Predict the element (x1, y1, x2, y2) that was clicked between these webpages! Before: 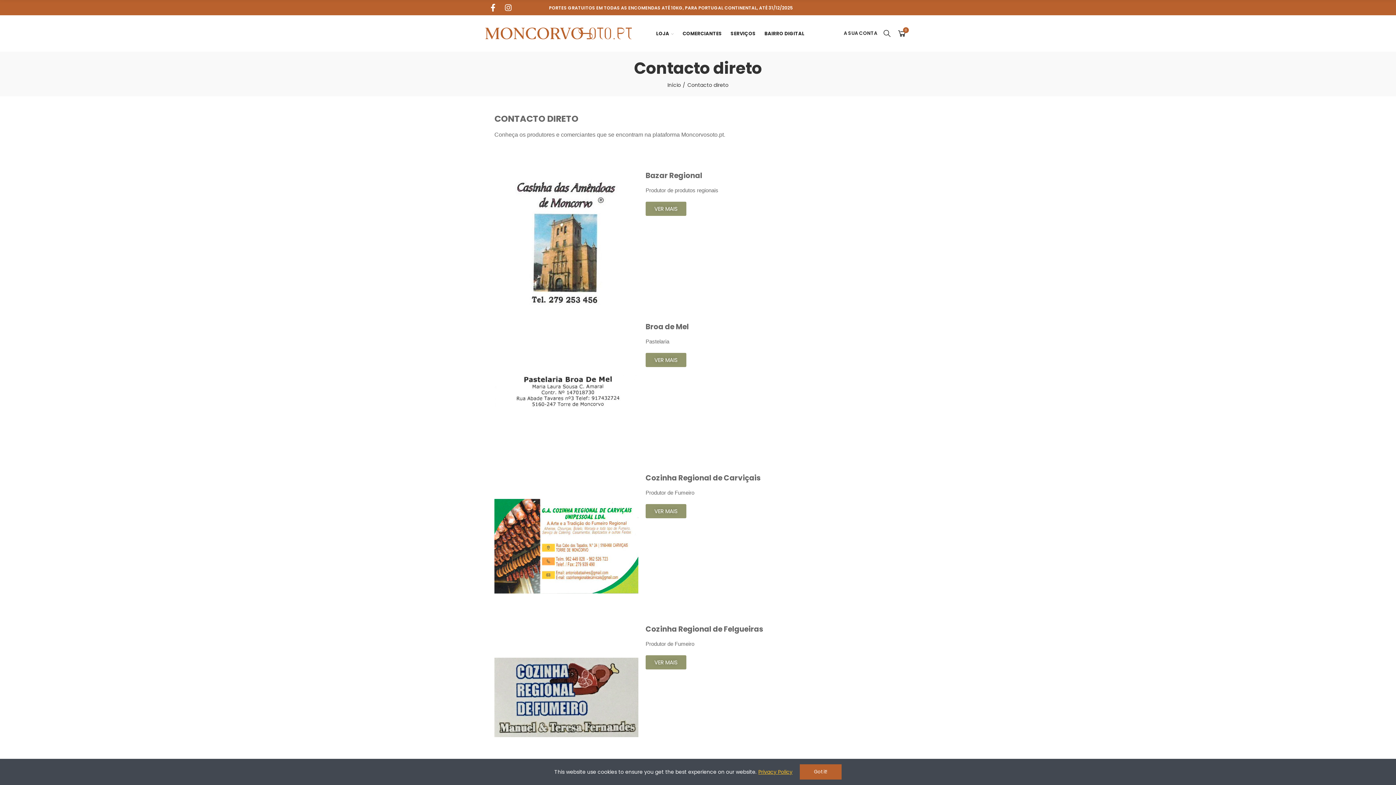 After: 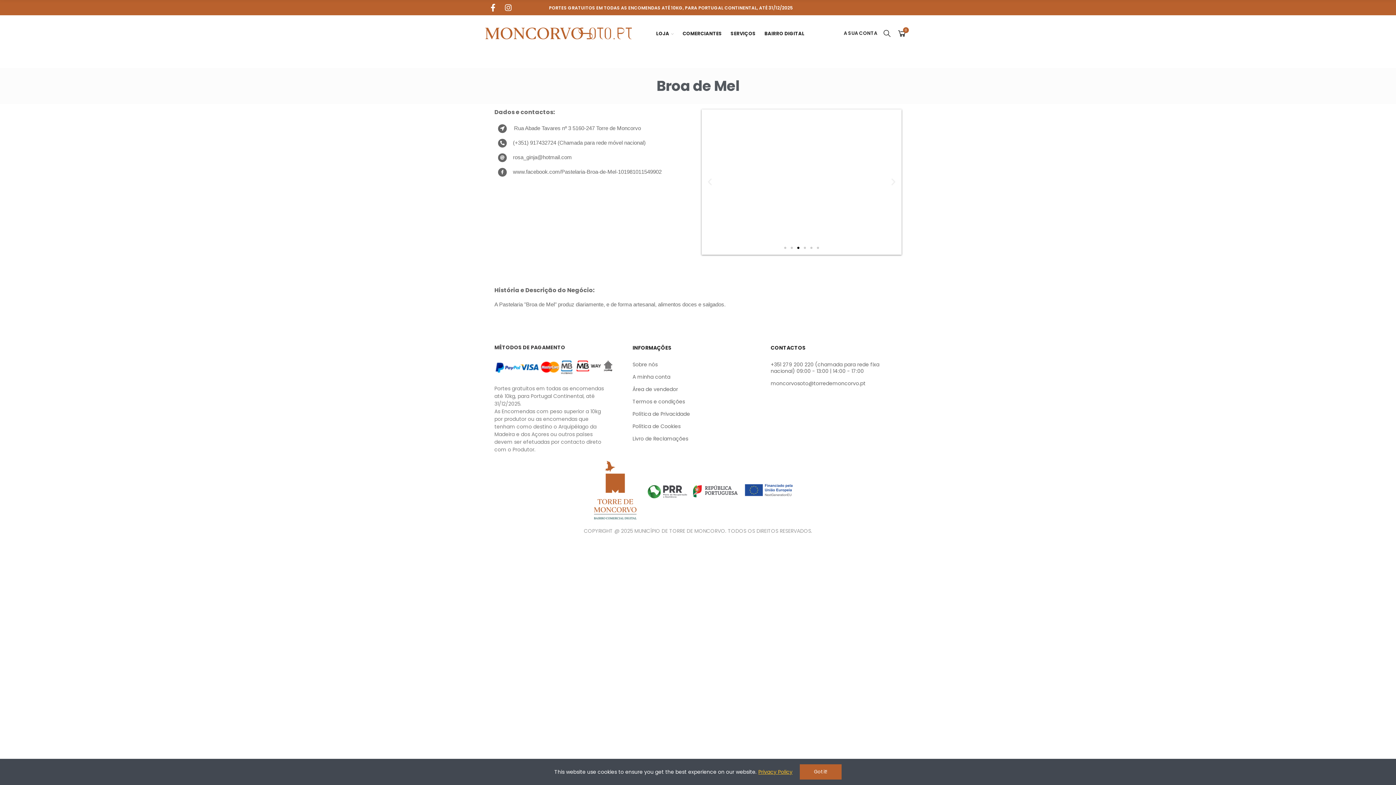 Action: label: VER MAIS bbox: (645, 353, 686, 367)